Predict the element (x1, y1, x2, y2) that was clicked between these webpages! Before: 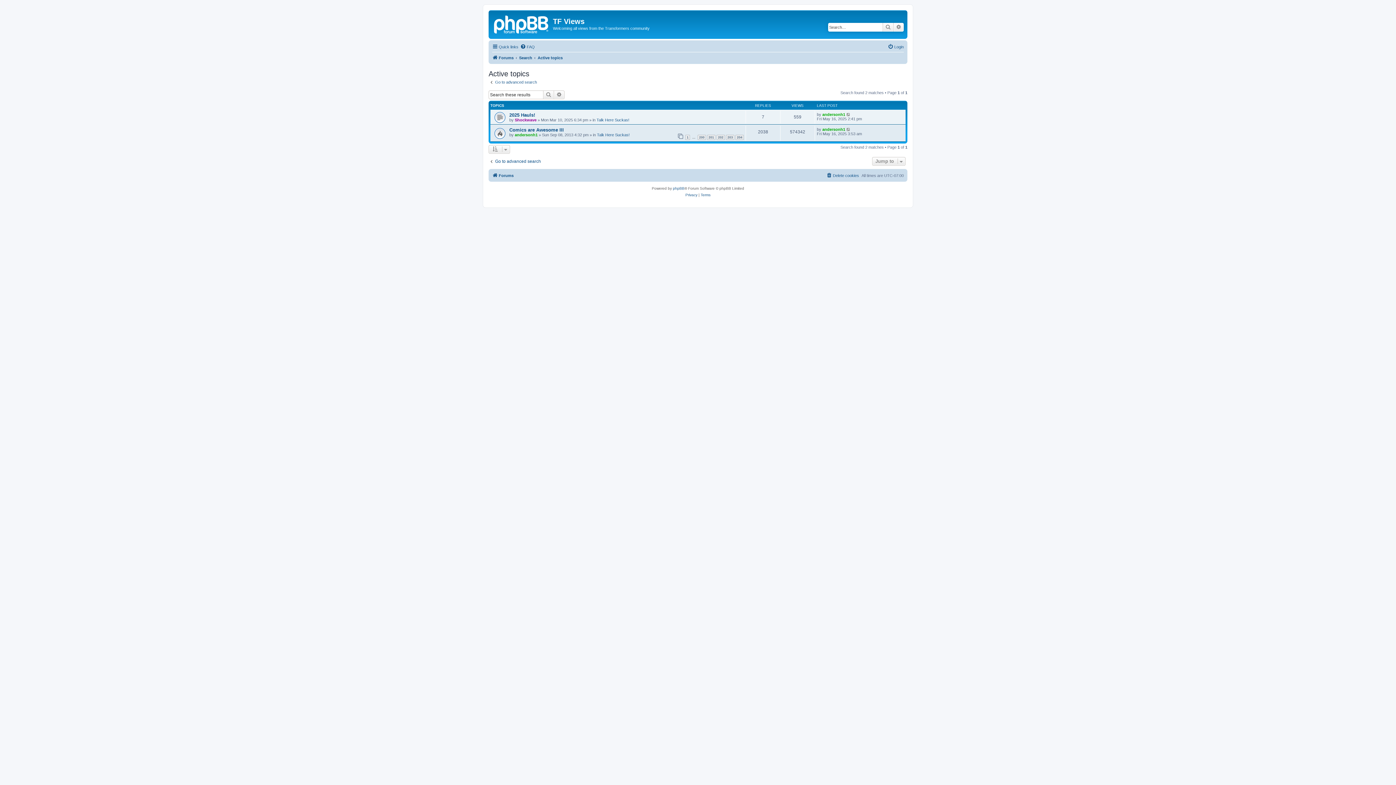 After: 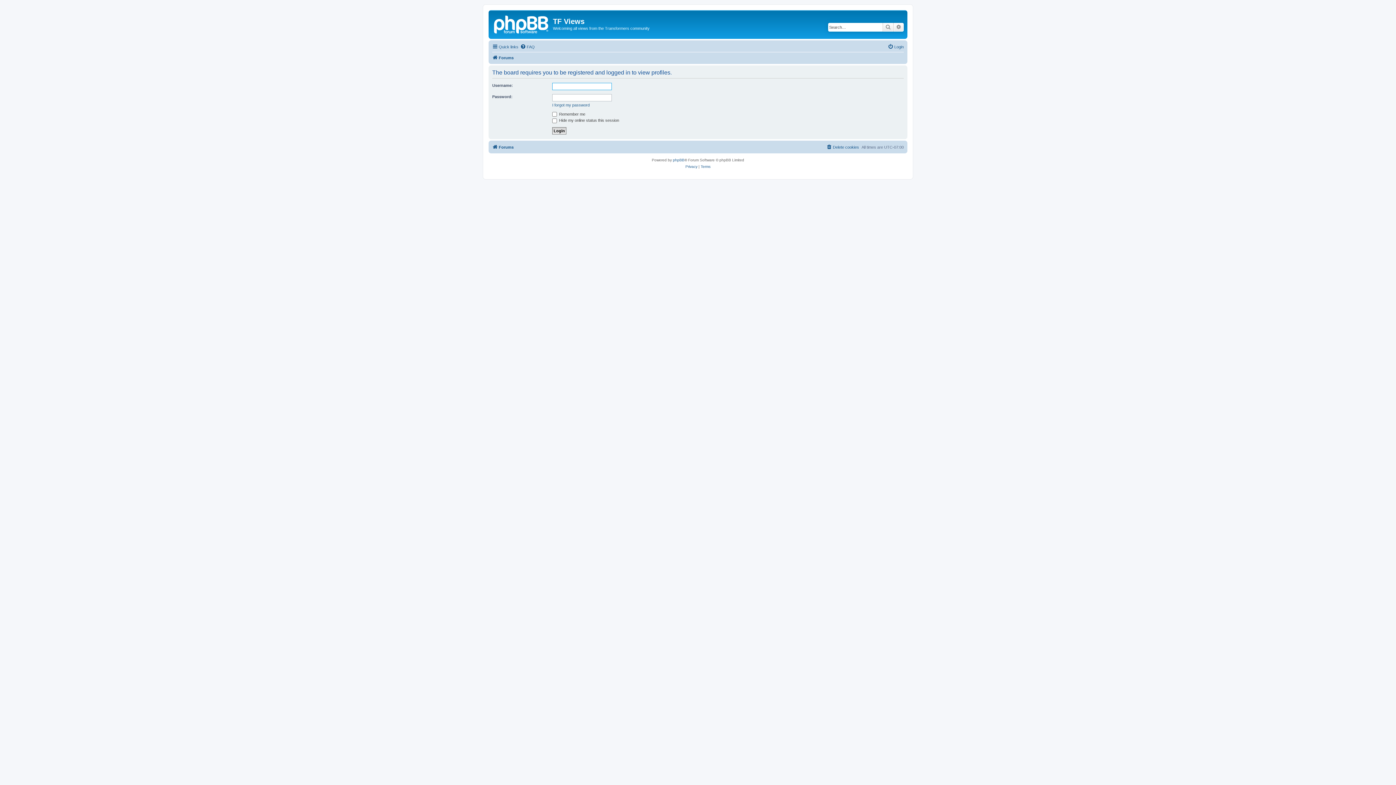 Action: label: andersonh1 bbox: (822, 112, 845, 116)